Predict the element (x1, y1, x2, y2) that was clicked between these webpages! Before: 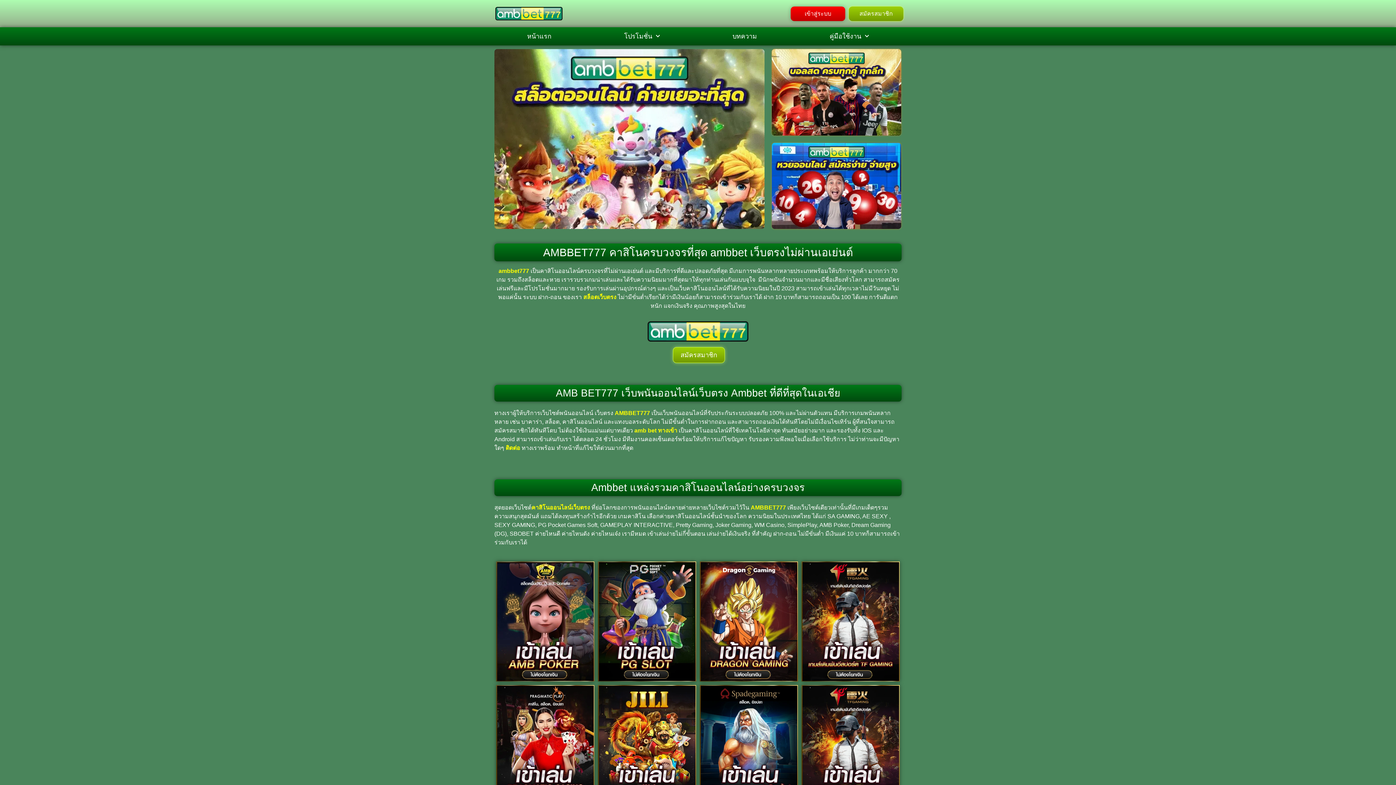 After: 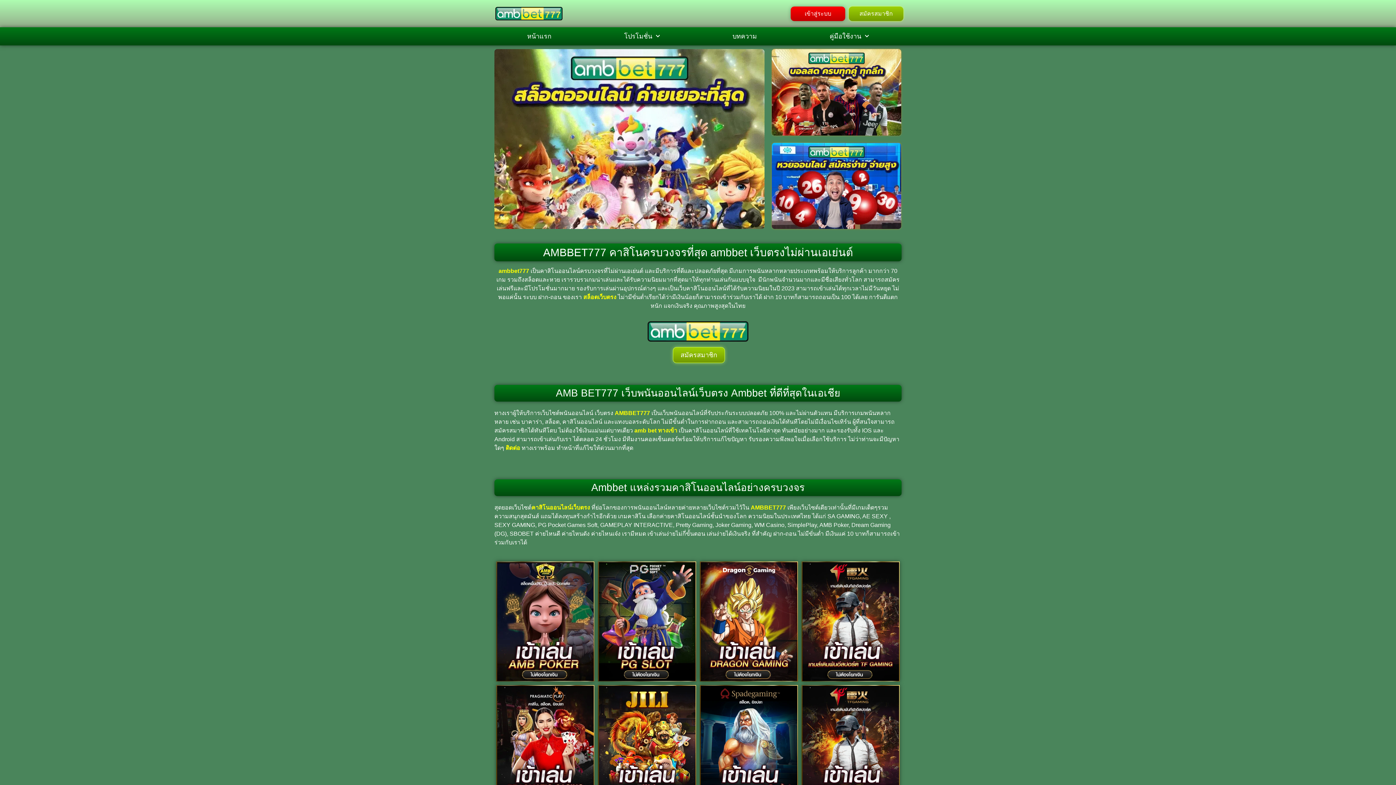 Action: label: หน้าแรก bbox: (490, 27, 588, 45)